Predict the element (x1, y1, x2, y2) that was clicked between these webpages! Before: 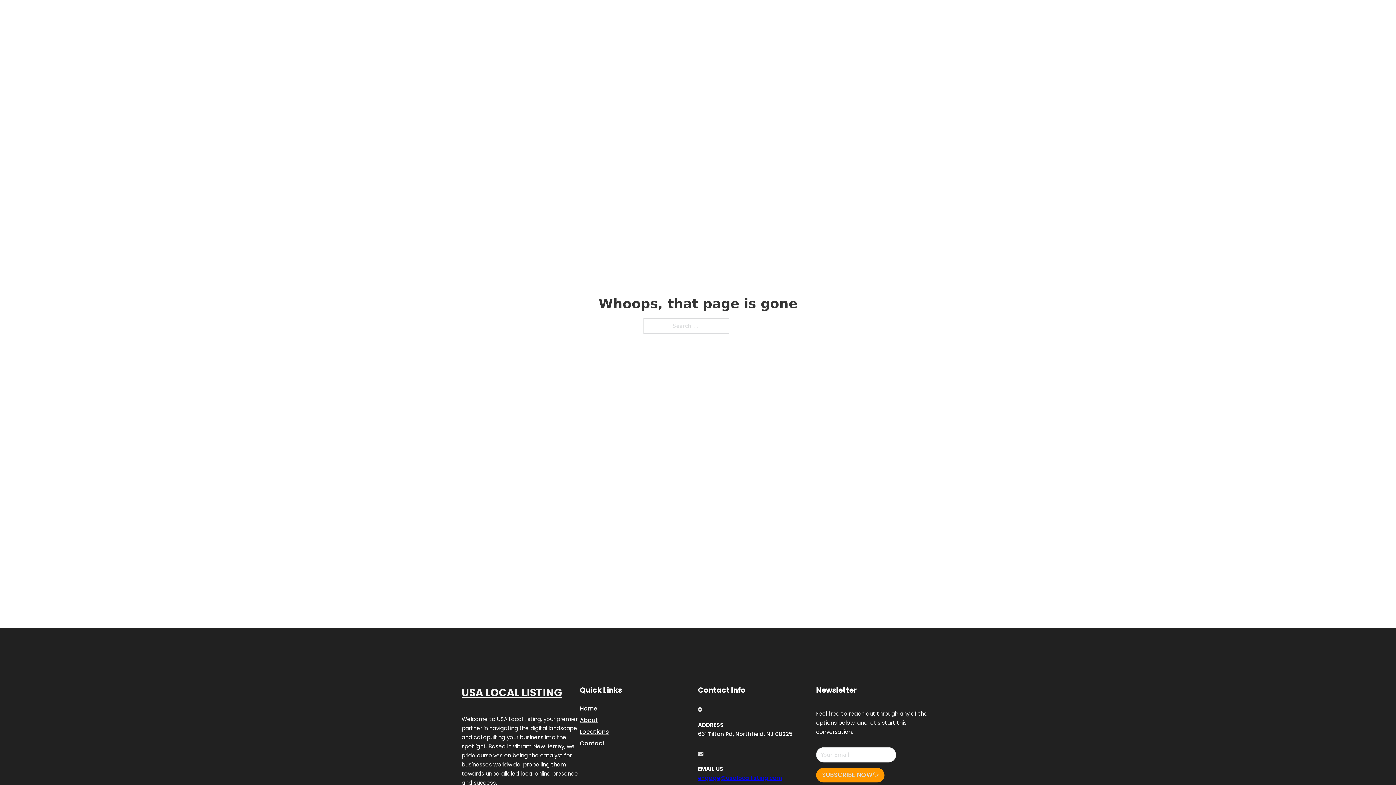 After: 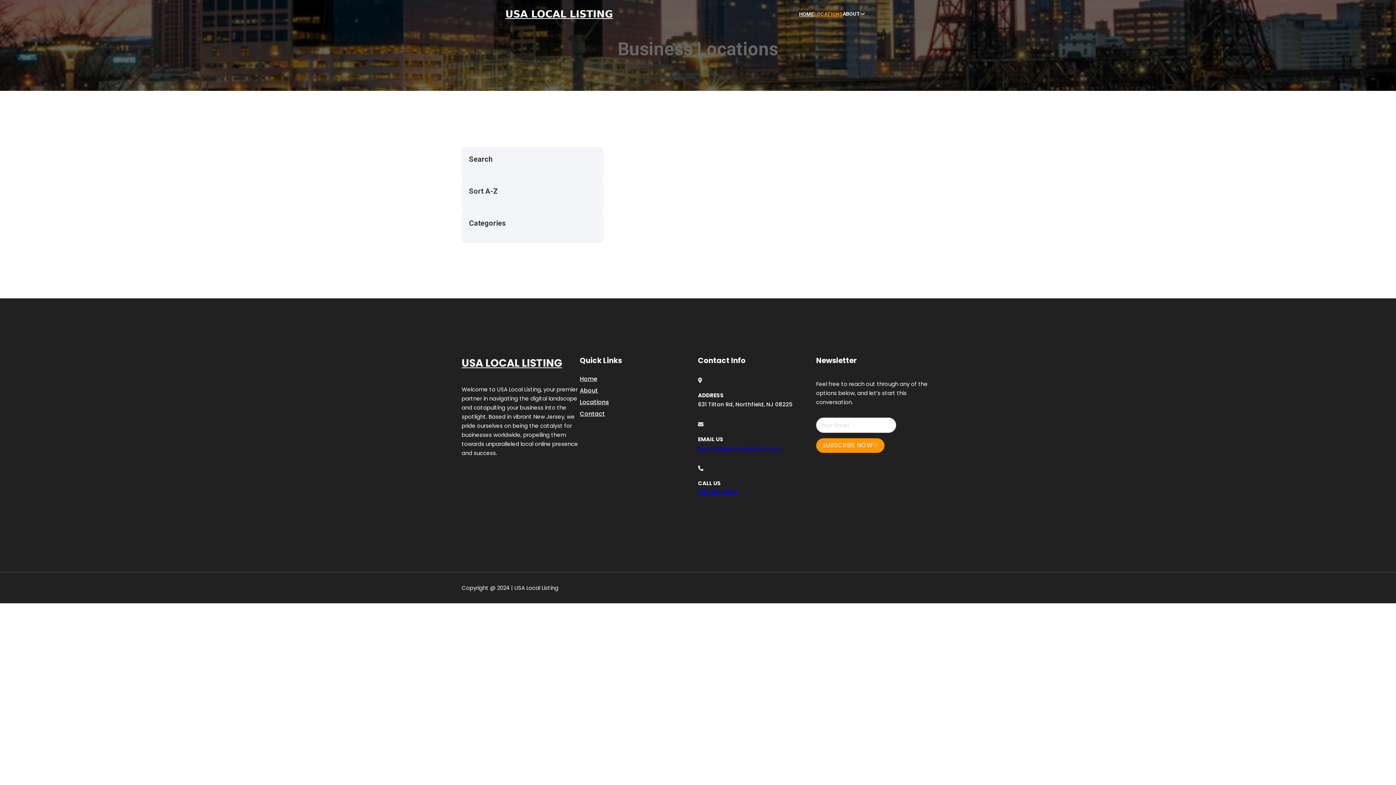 Action: bbox: (814, 10, 842, 18) label: LOCATIONS